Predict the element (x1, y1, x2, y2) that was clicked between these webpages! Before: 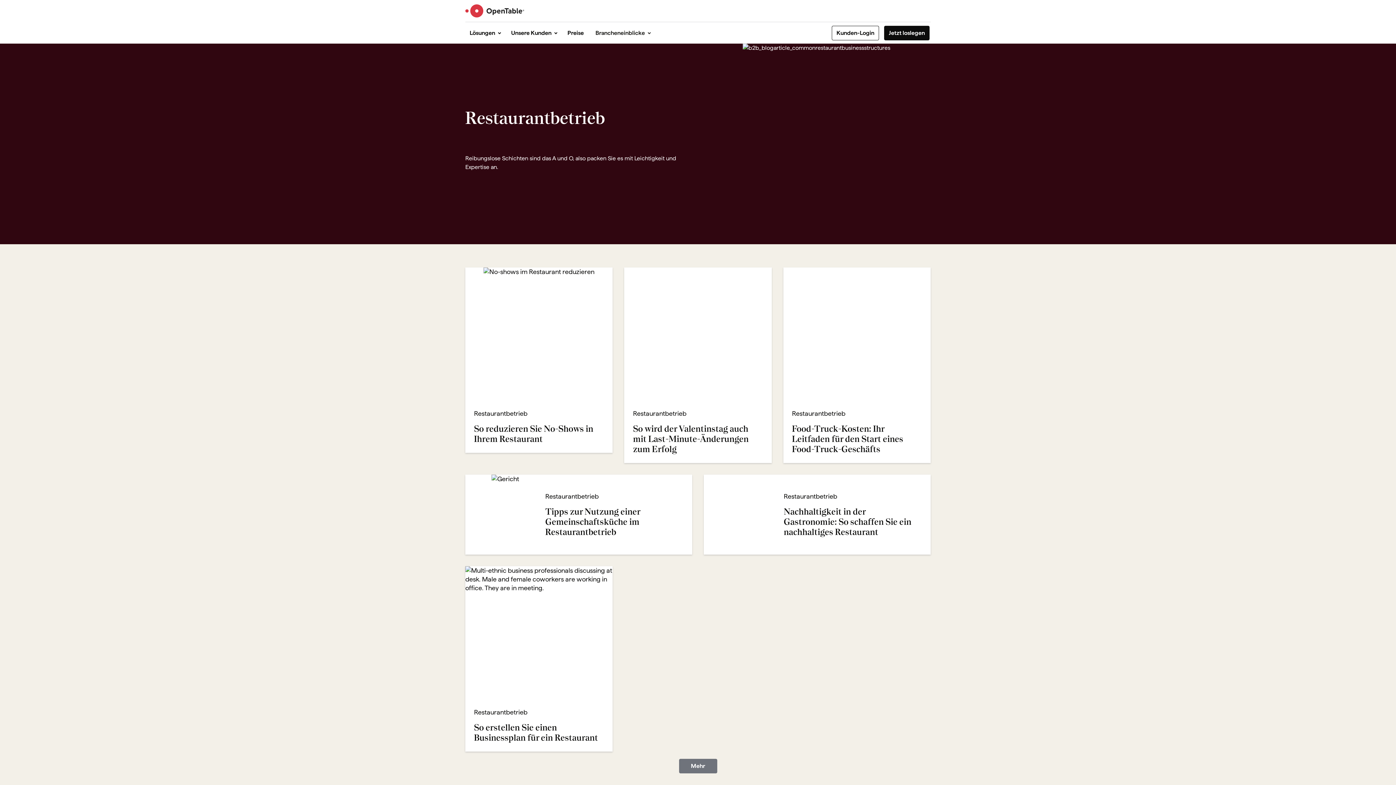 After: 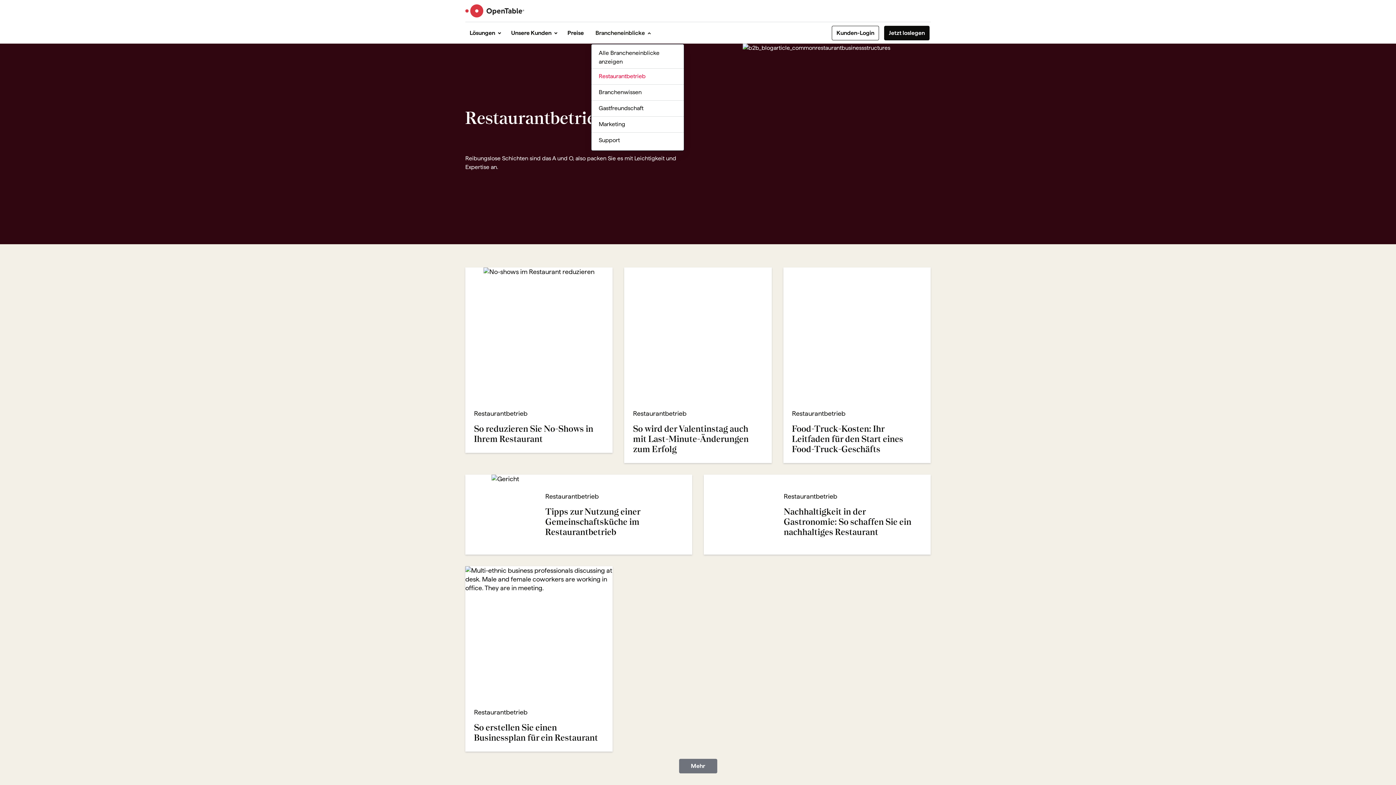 Action: label: Brancheneinblicke bbox: (591, 25, 653, 40)